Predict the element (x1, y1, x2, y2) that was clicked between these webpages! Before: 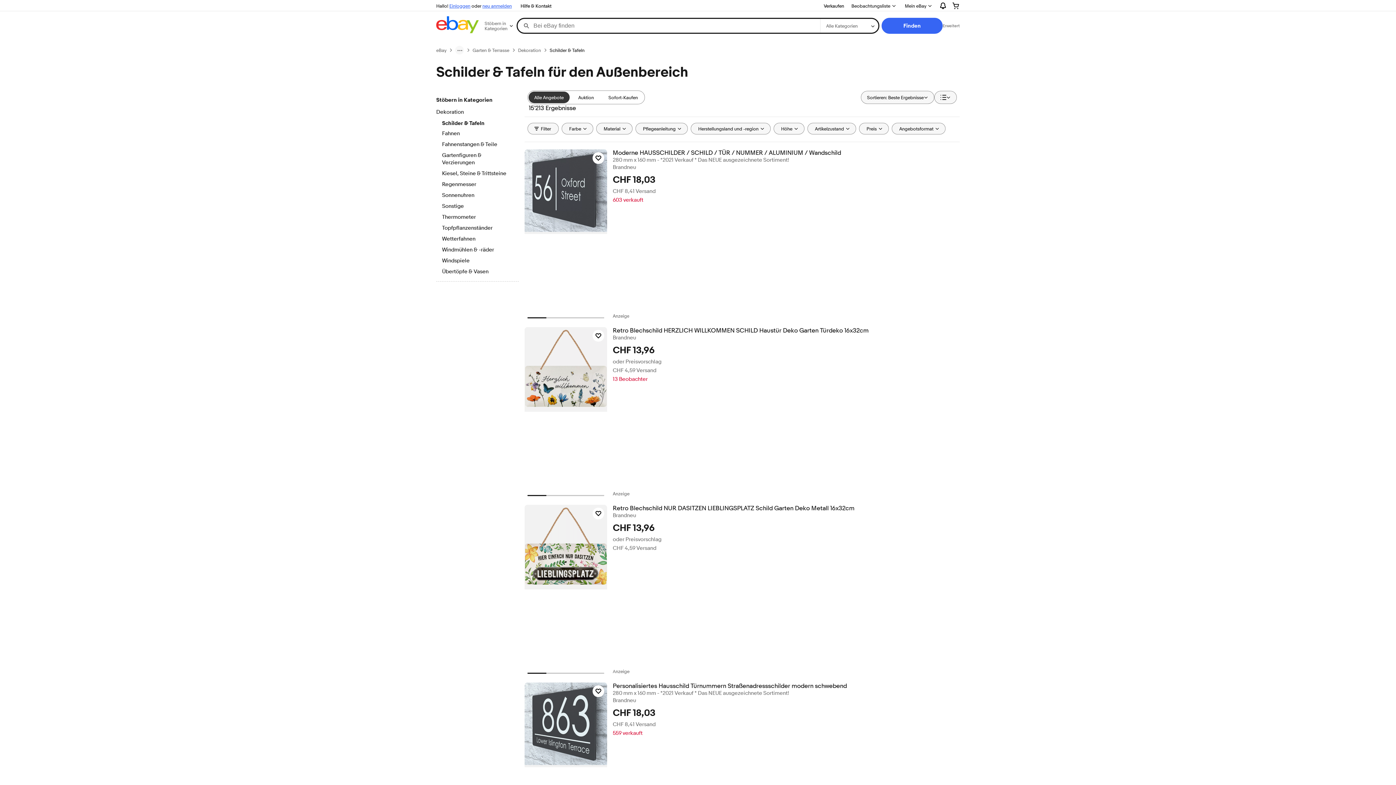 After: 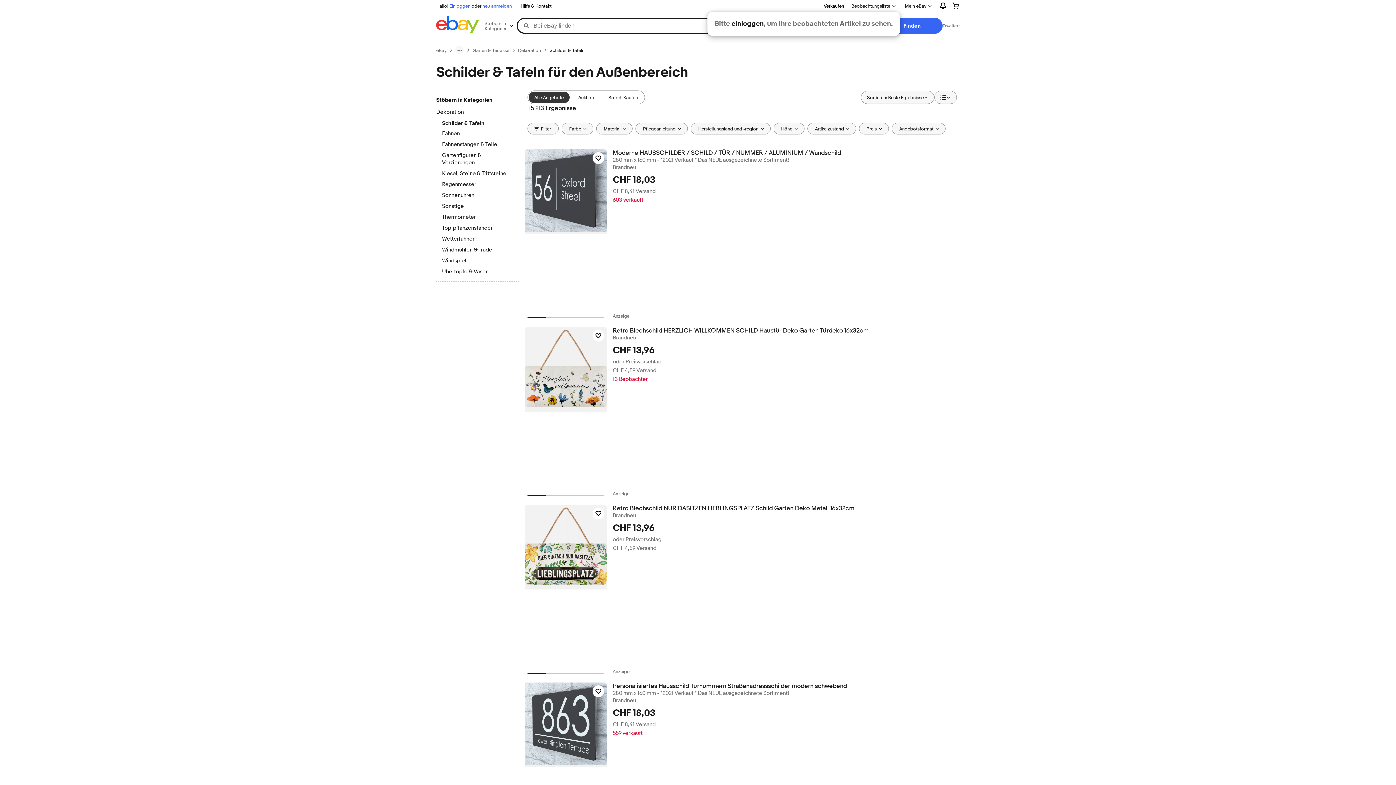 Action: bbox: (847, 0, 900, 11) label: Beobachtungsliste